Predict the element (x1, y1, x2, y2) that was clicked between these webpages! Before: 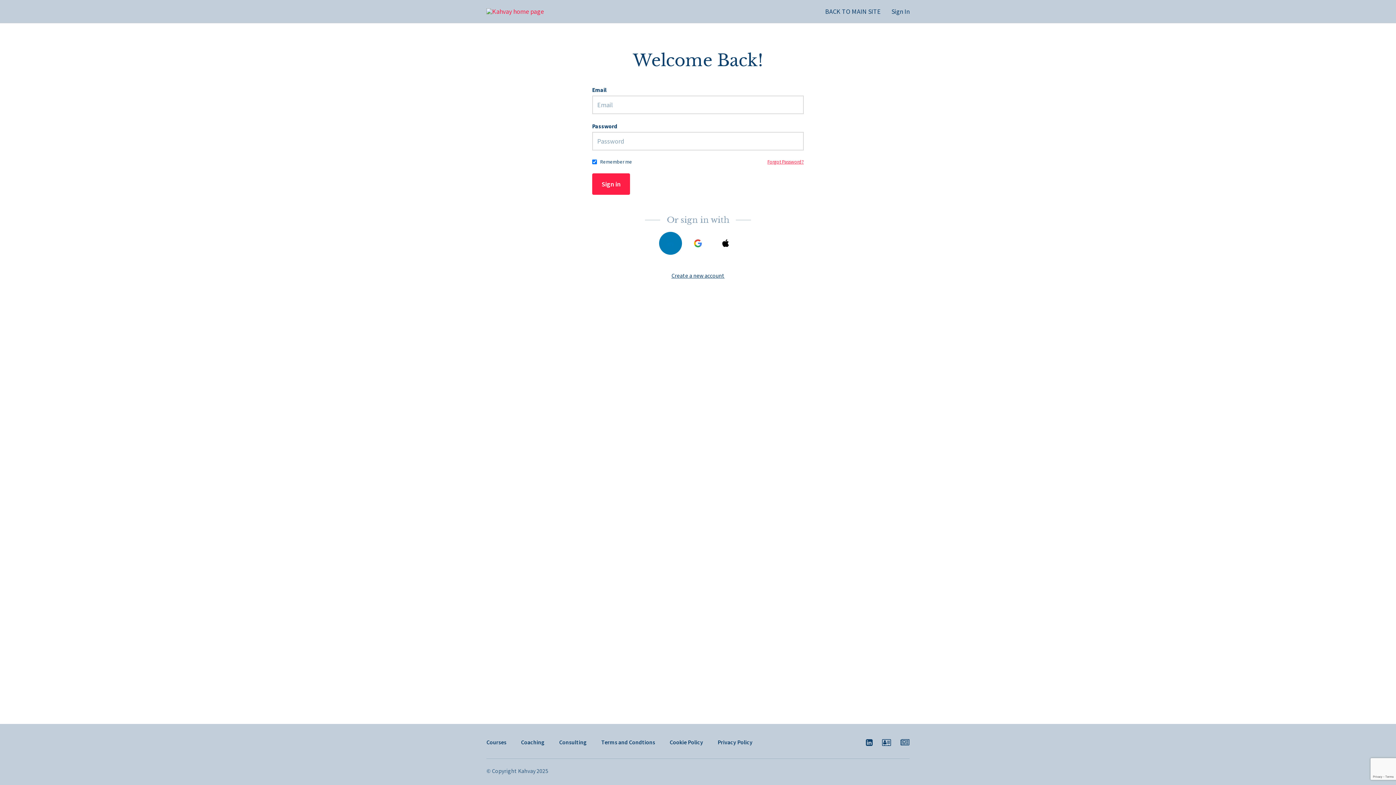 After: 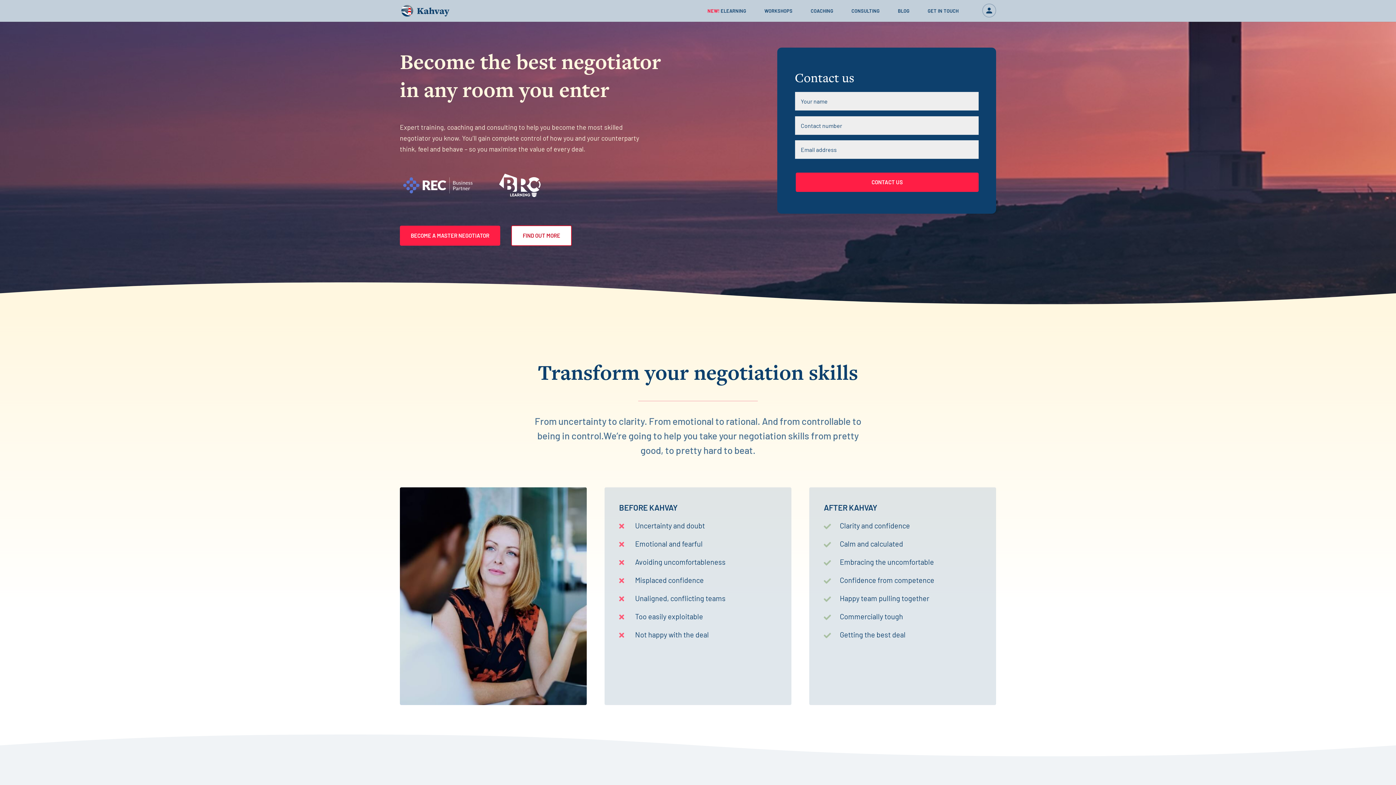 Action: bbox: (825, 7, 881, 15) label: BACK TO MAIN SITE